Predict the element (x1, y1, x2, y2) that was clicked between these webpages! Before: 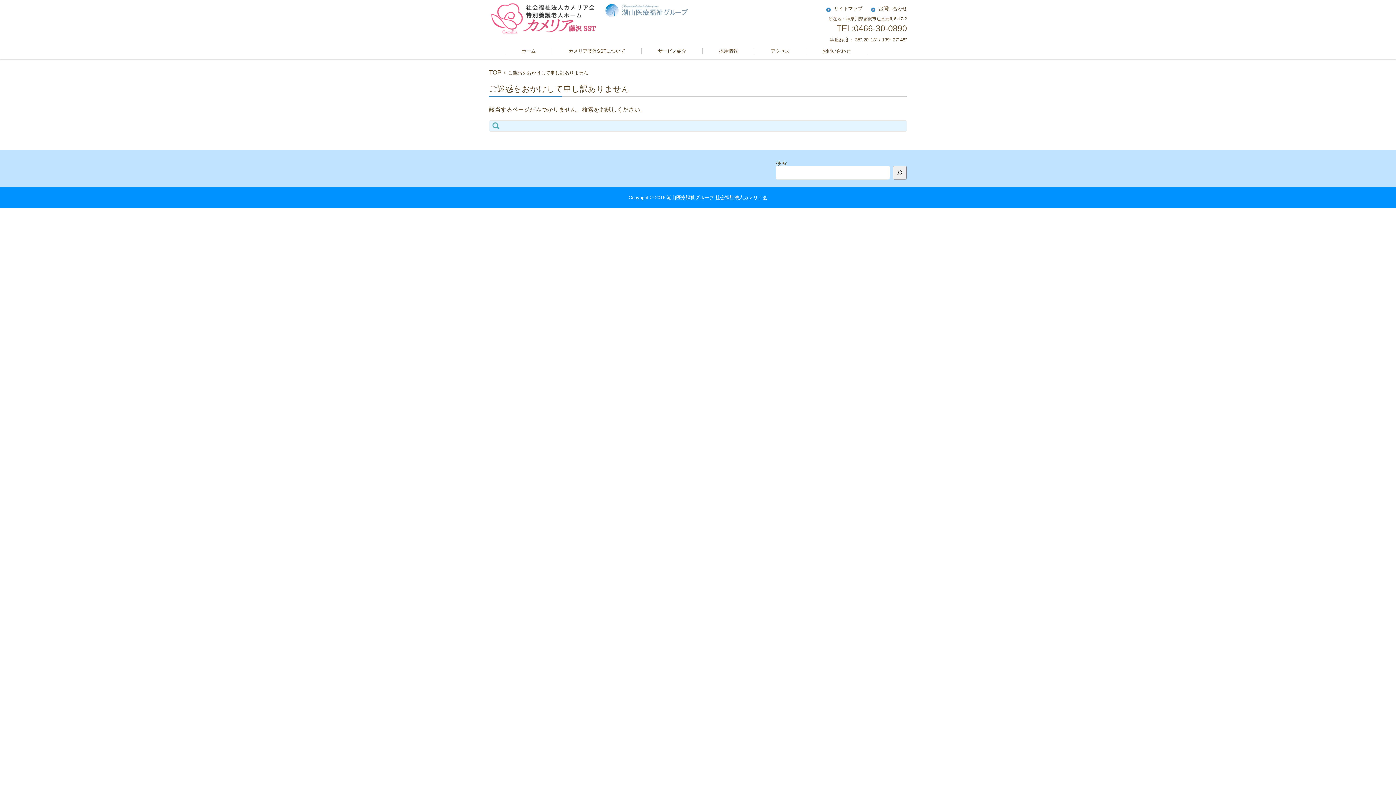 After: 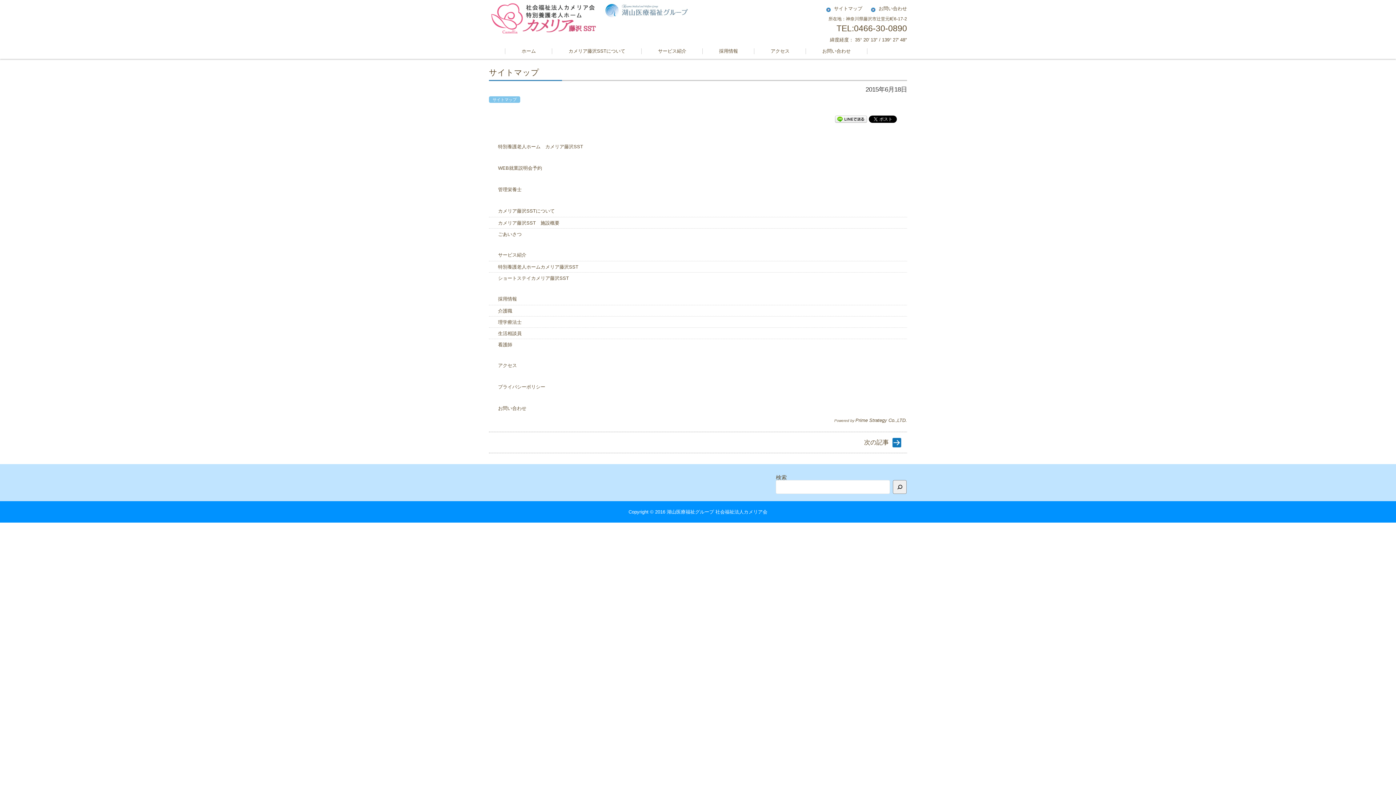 Action: label: サイトマップ bbox: (826, 2, 862, 15)